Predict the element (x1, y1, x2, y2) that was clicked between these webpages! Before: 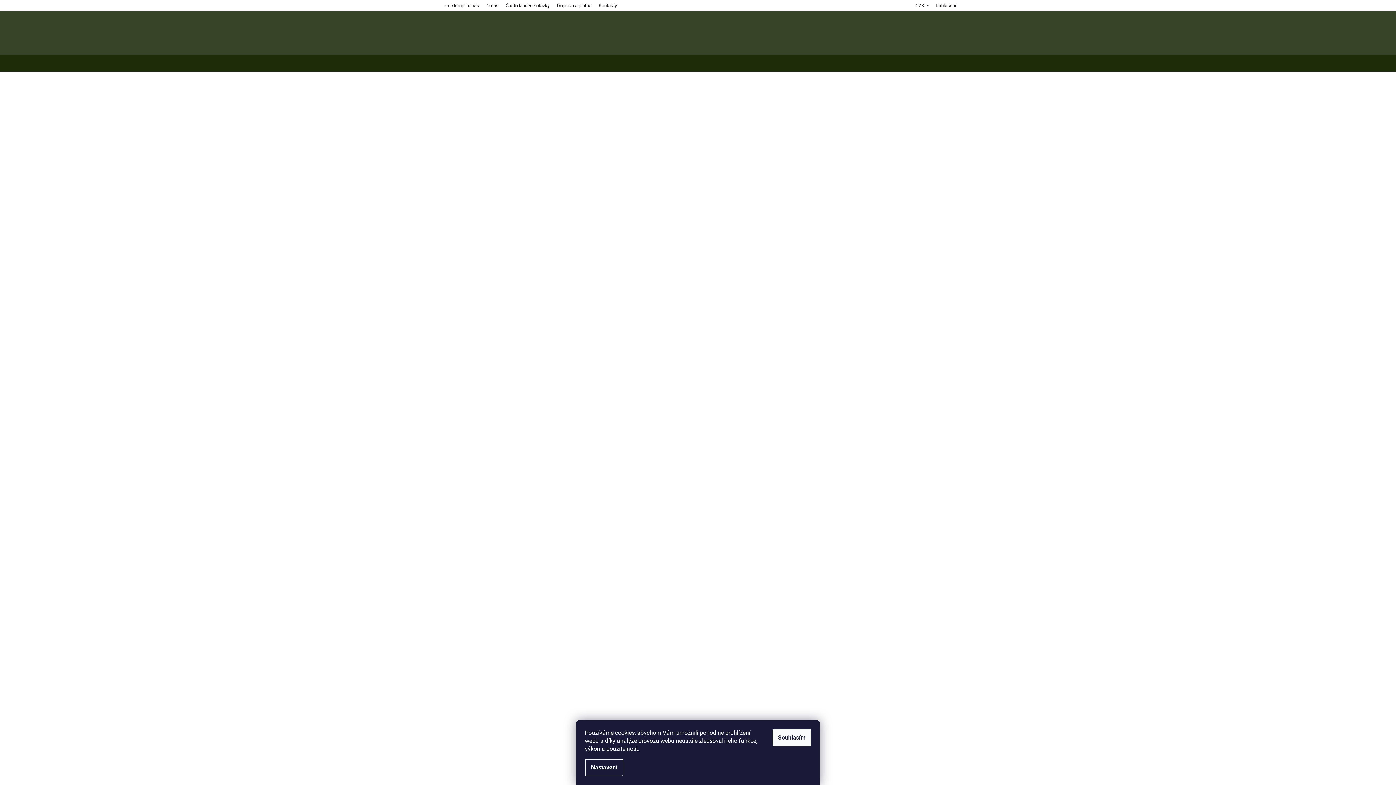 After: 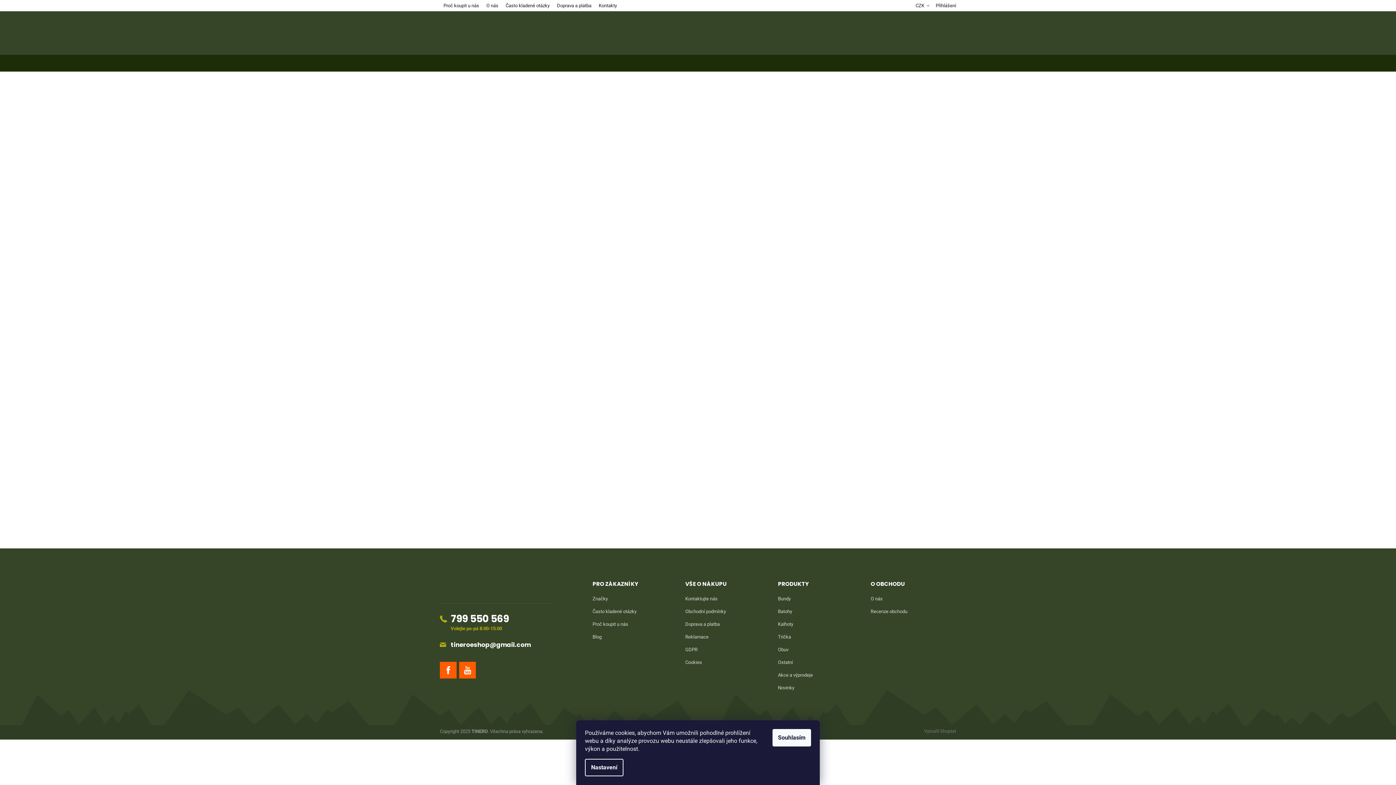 Action: label: O nás bbox: (482, 1, 502, 10)